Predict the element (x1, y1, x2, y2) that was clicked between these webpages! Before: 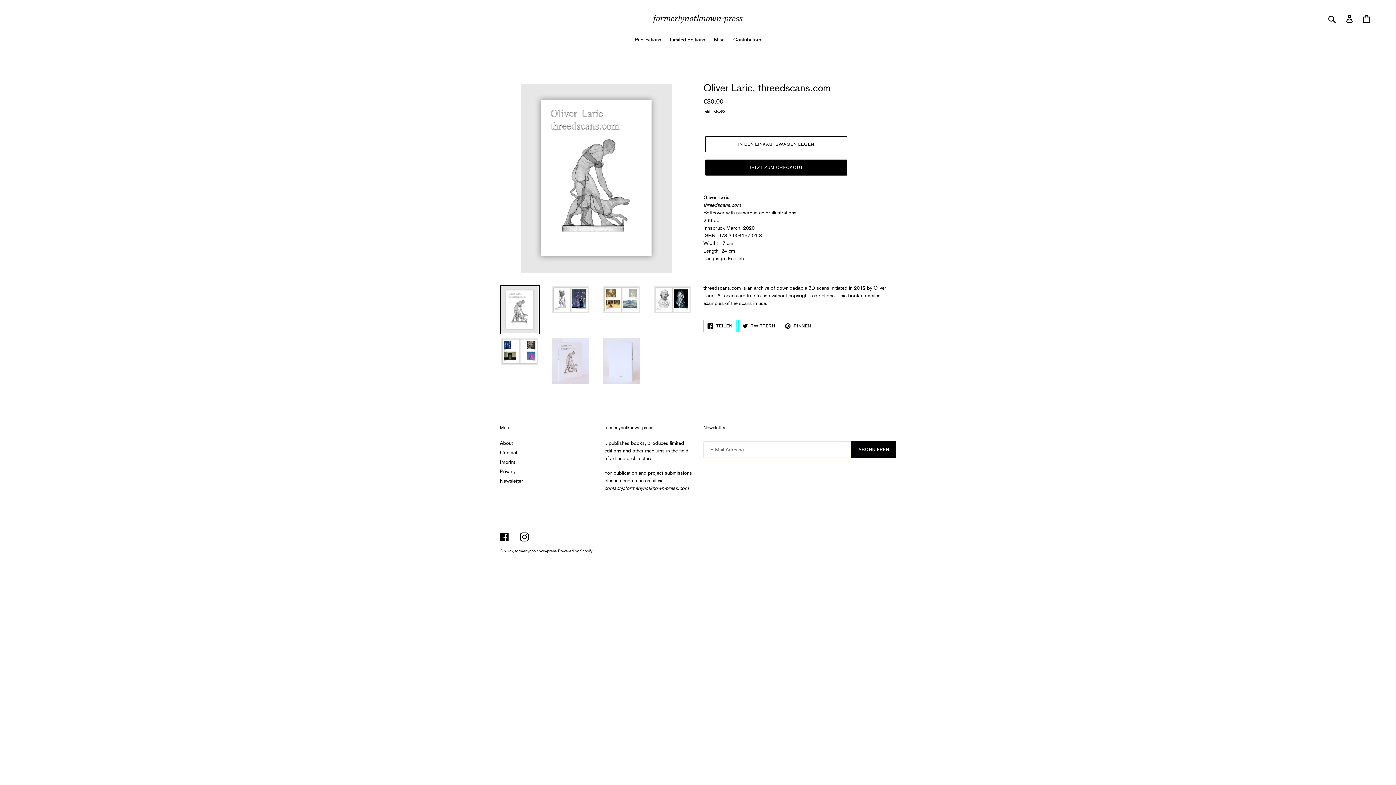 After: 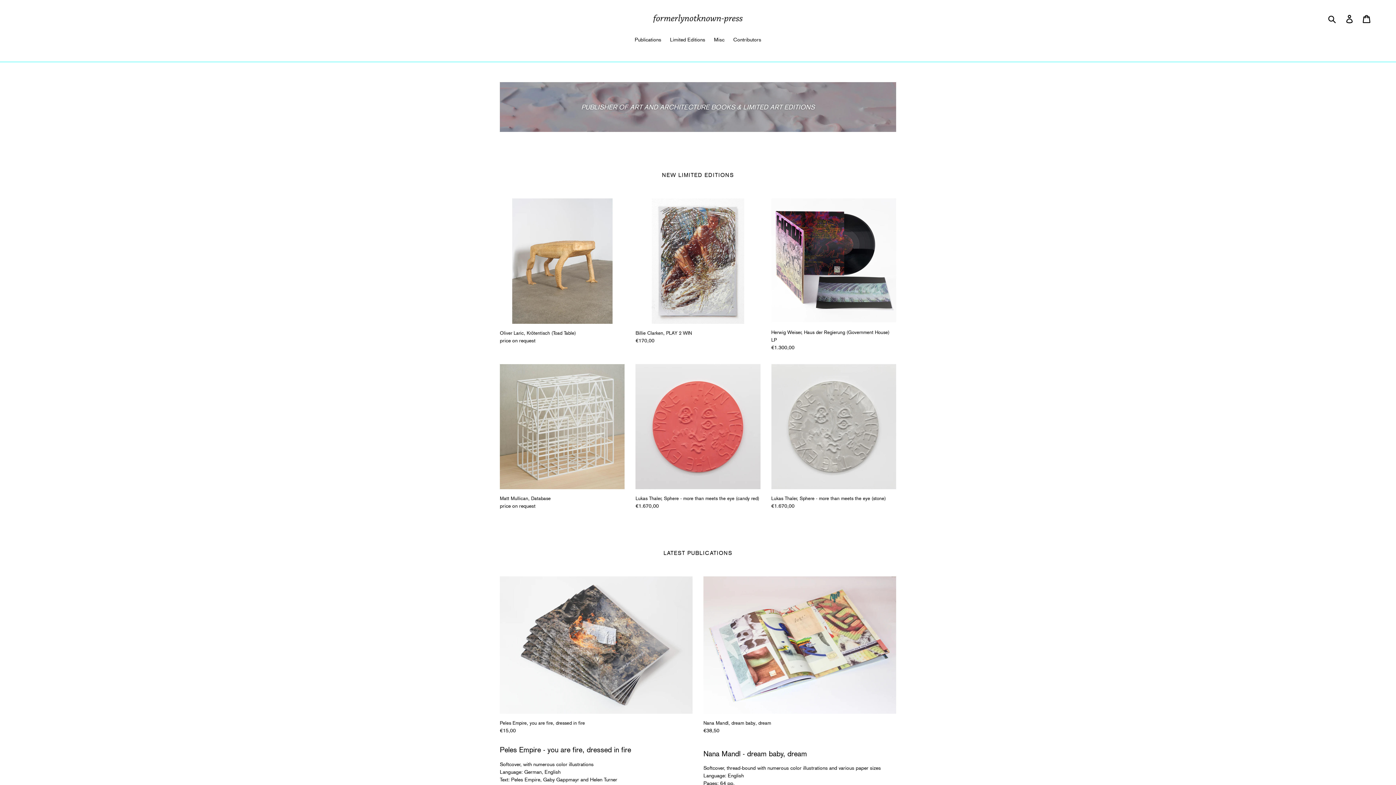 Action: bbox: (515, 549, 556, 553) label: formerlynotknown-press